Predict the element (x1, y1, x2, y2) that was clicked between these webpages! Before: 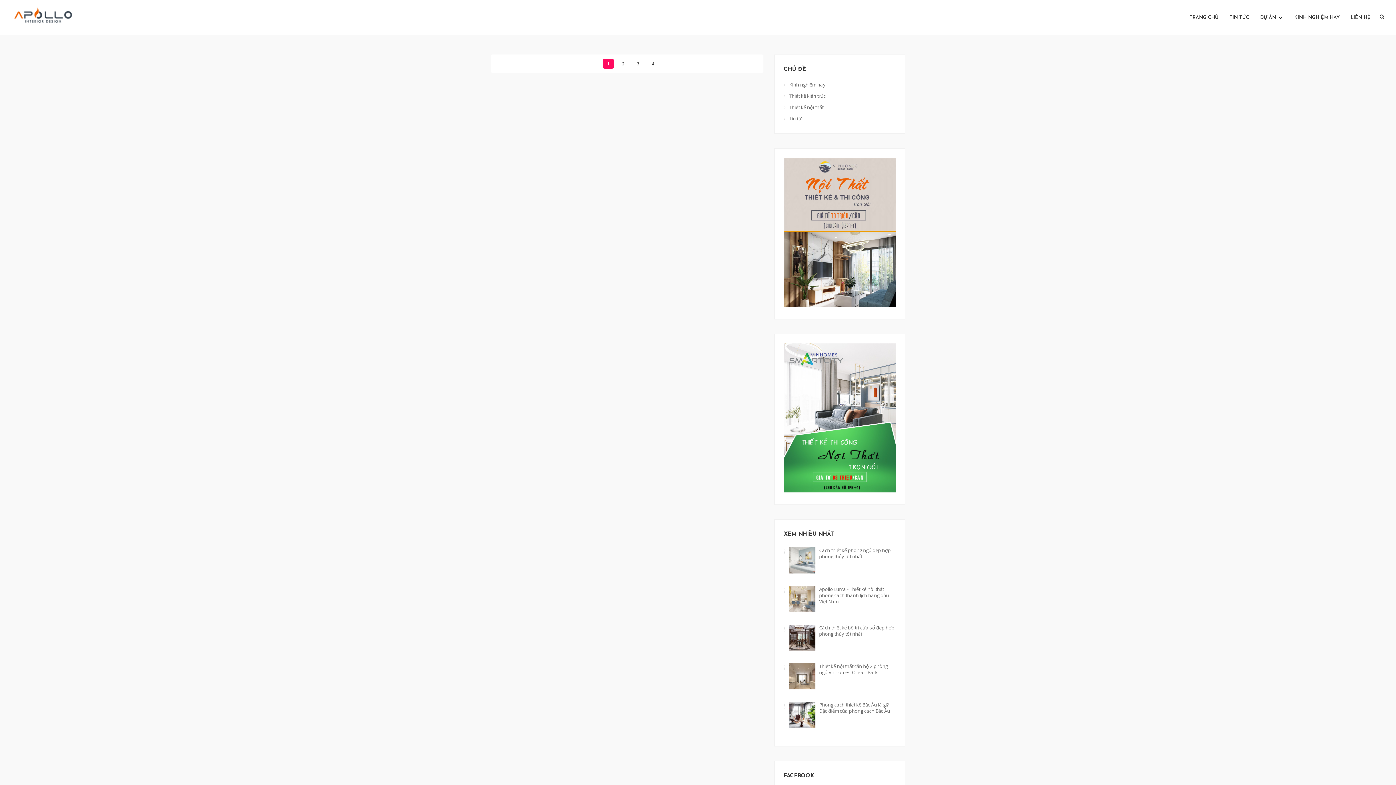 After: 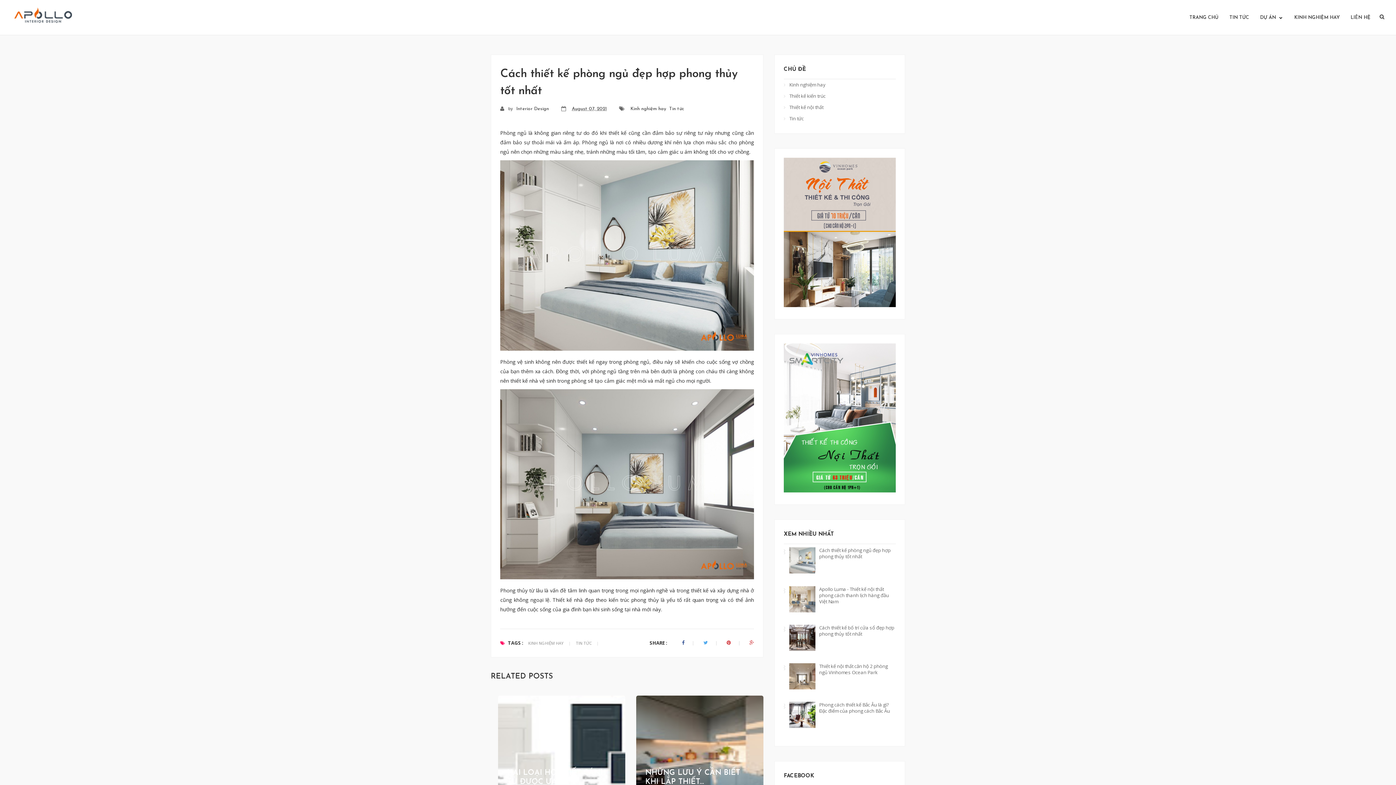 Action: label: Cách thiết kế phòng ngủ đẹp hợp phong thủy tốt nhất bbox: (819, 547, 890, 560)